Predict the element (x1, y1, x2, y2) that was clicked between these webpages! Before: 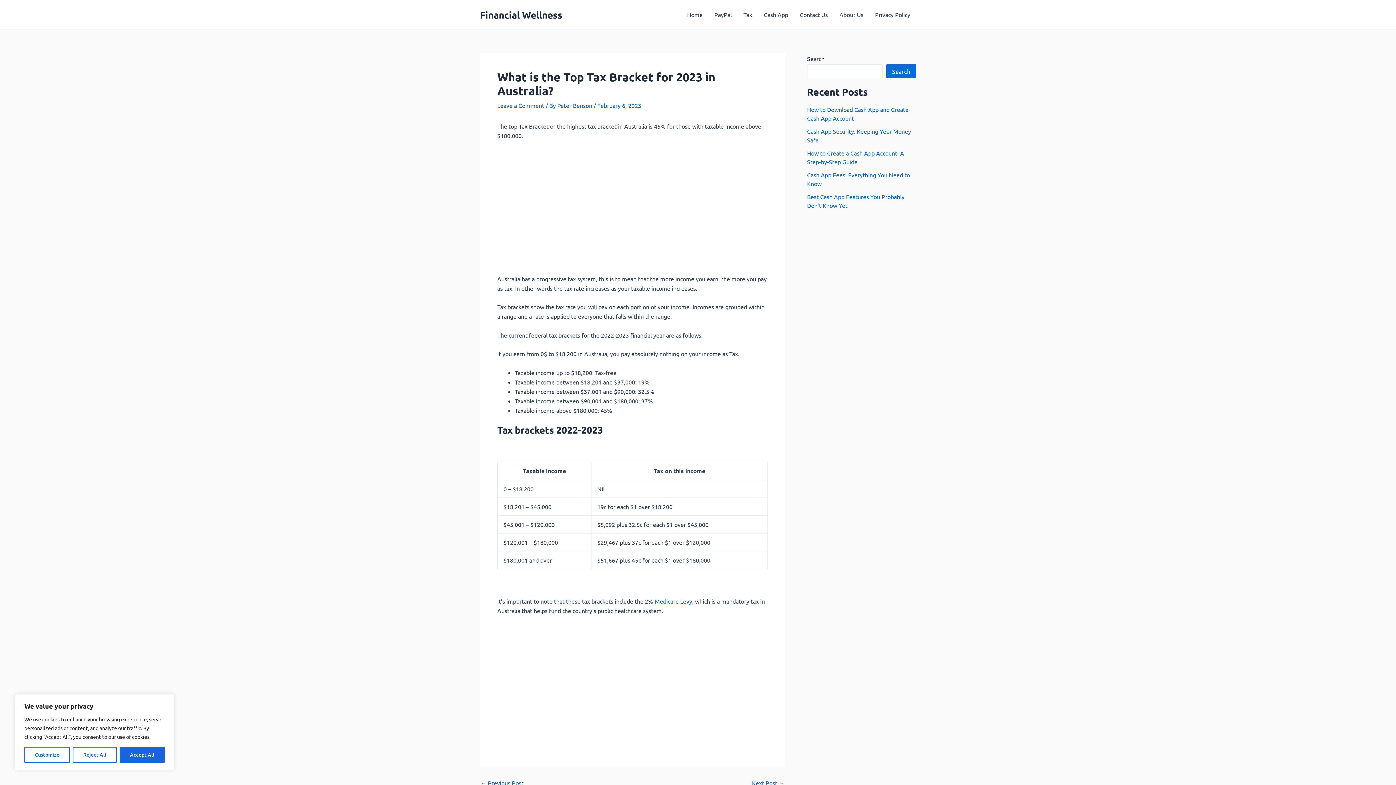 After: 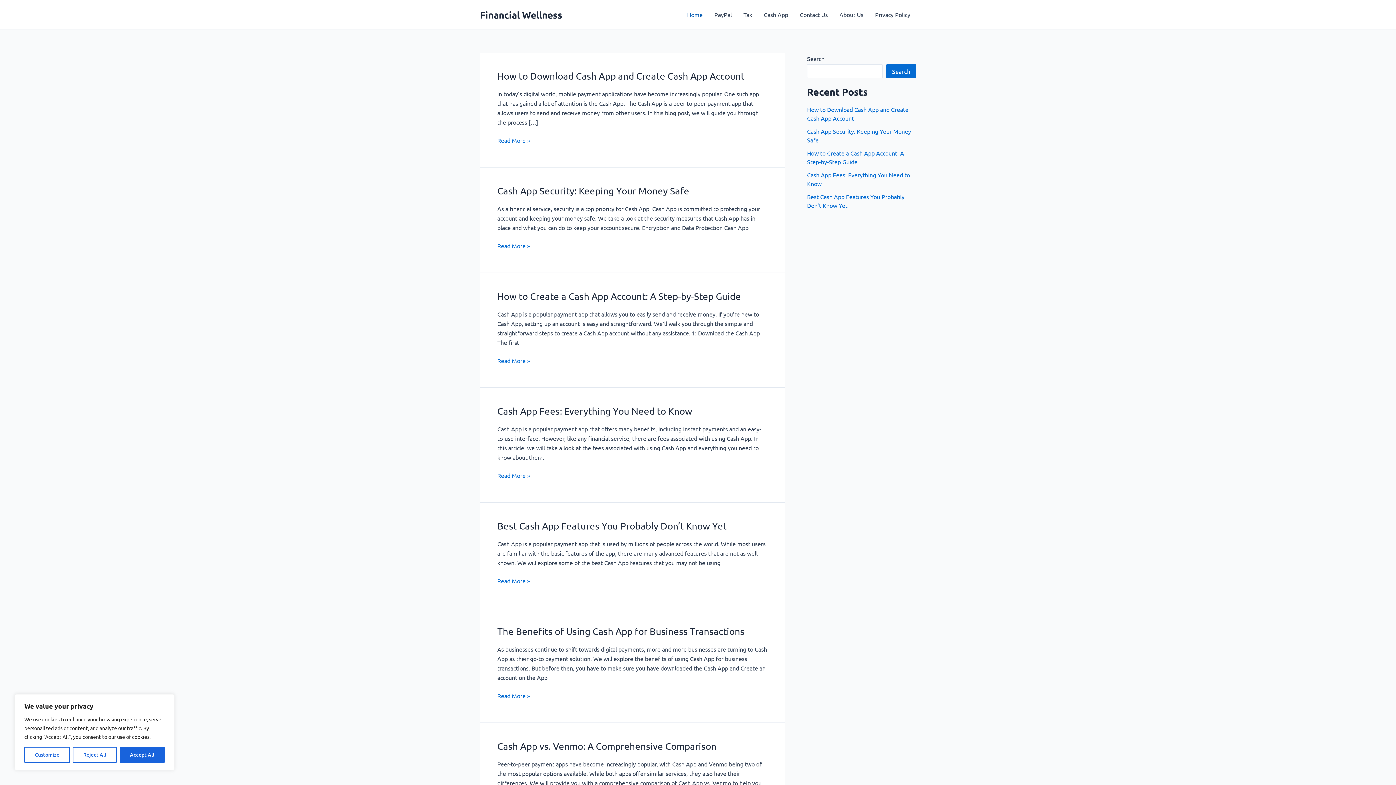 Action: bbox: (681, 0, 708, 29) label: Home